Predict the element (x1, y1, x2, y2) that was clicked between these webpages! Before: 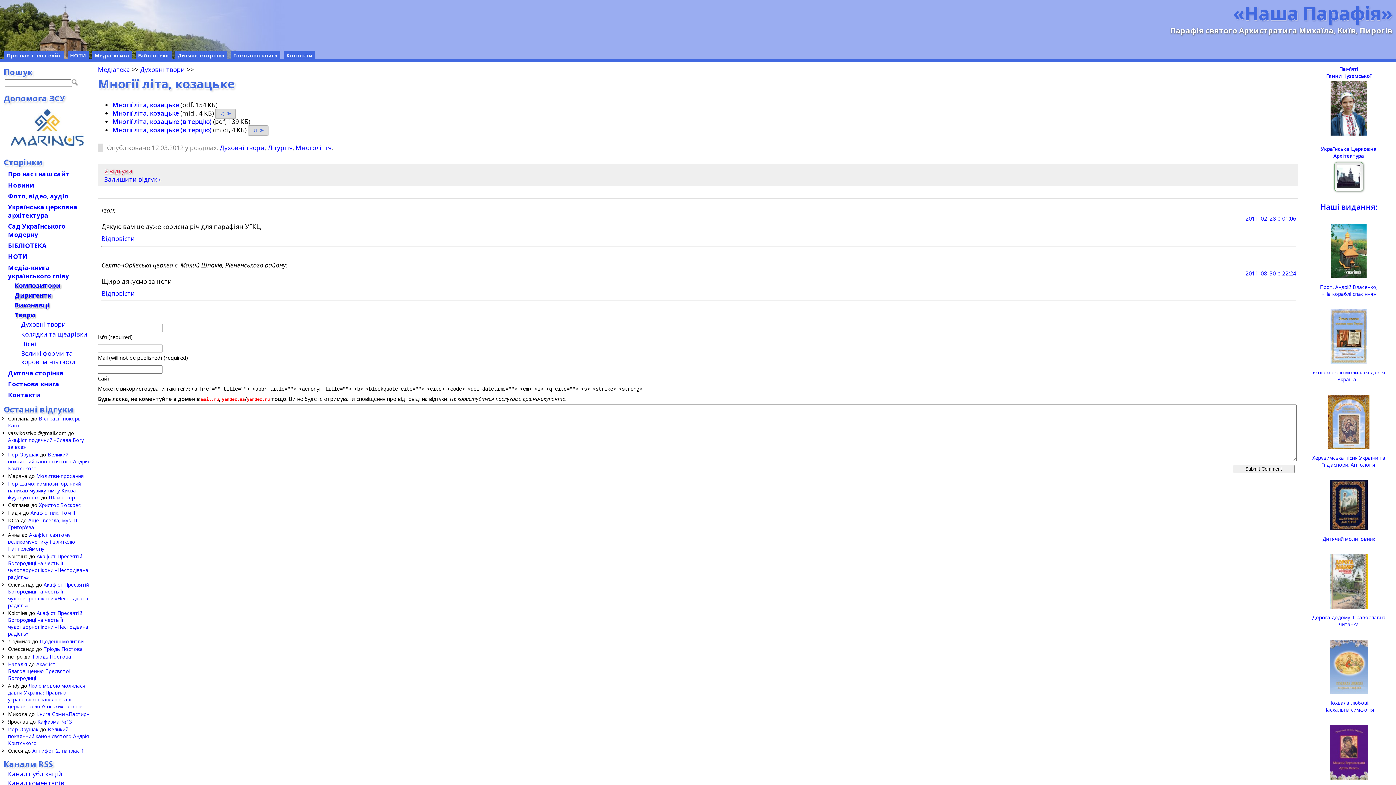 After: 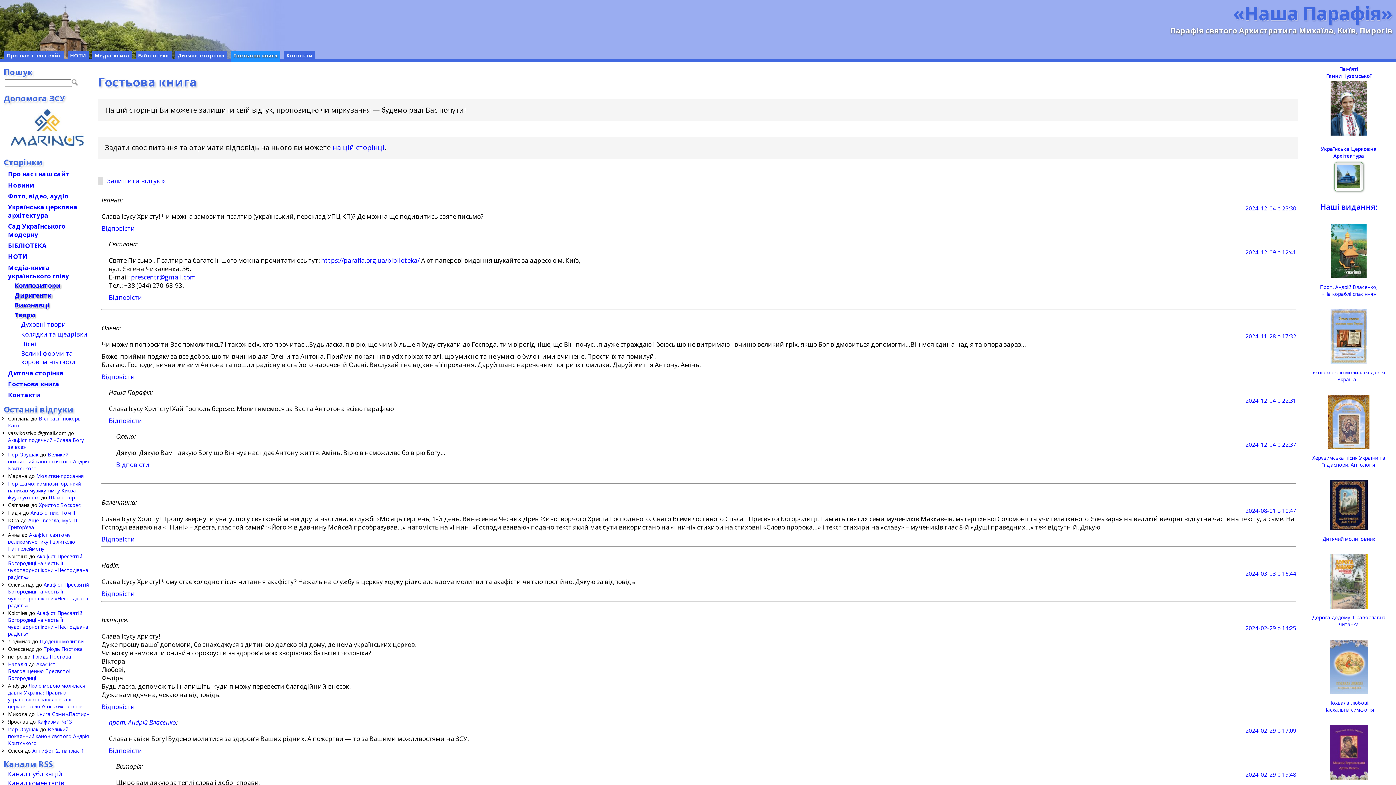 Action: bbox: (230, 51, 280, 59) label: Гостьова книга